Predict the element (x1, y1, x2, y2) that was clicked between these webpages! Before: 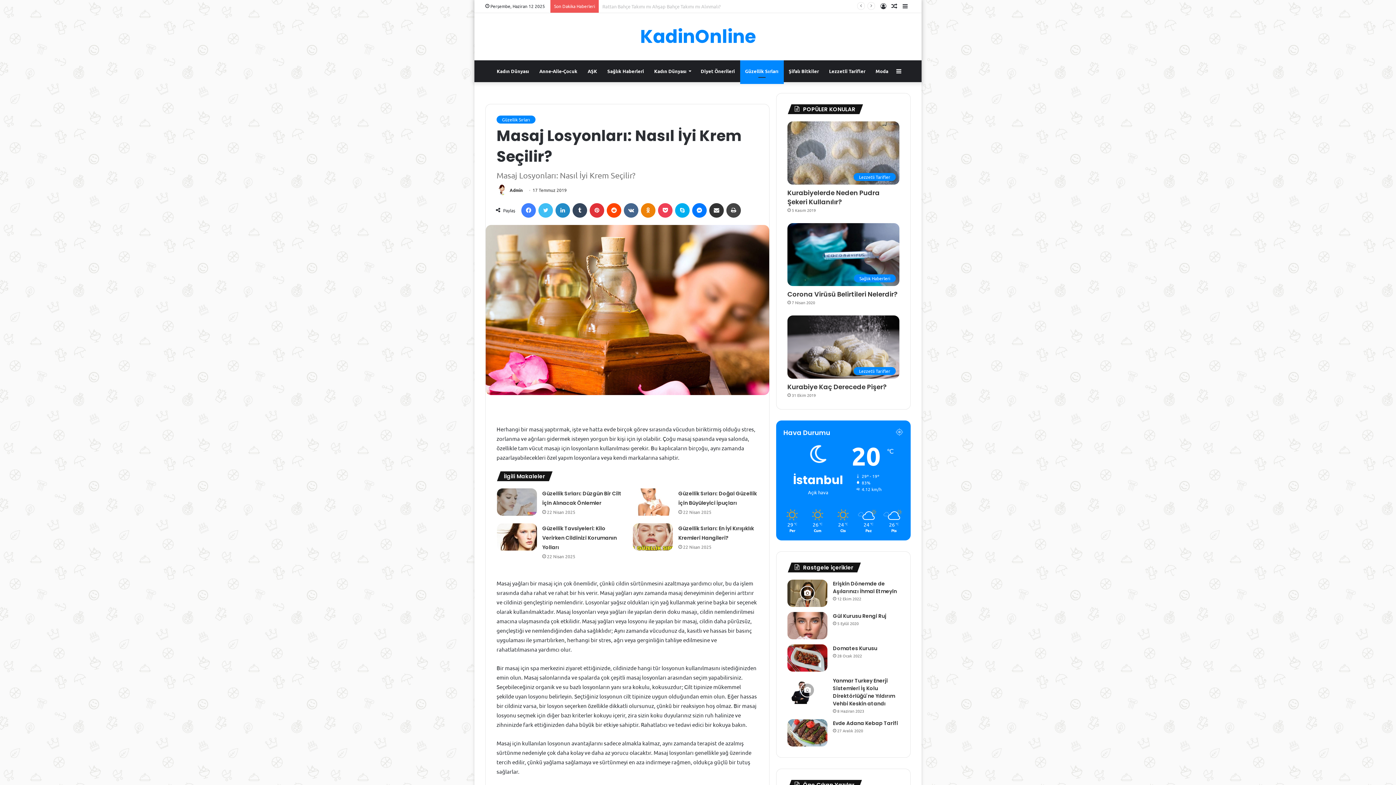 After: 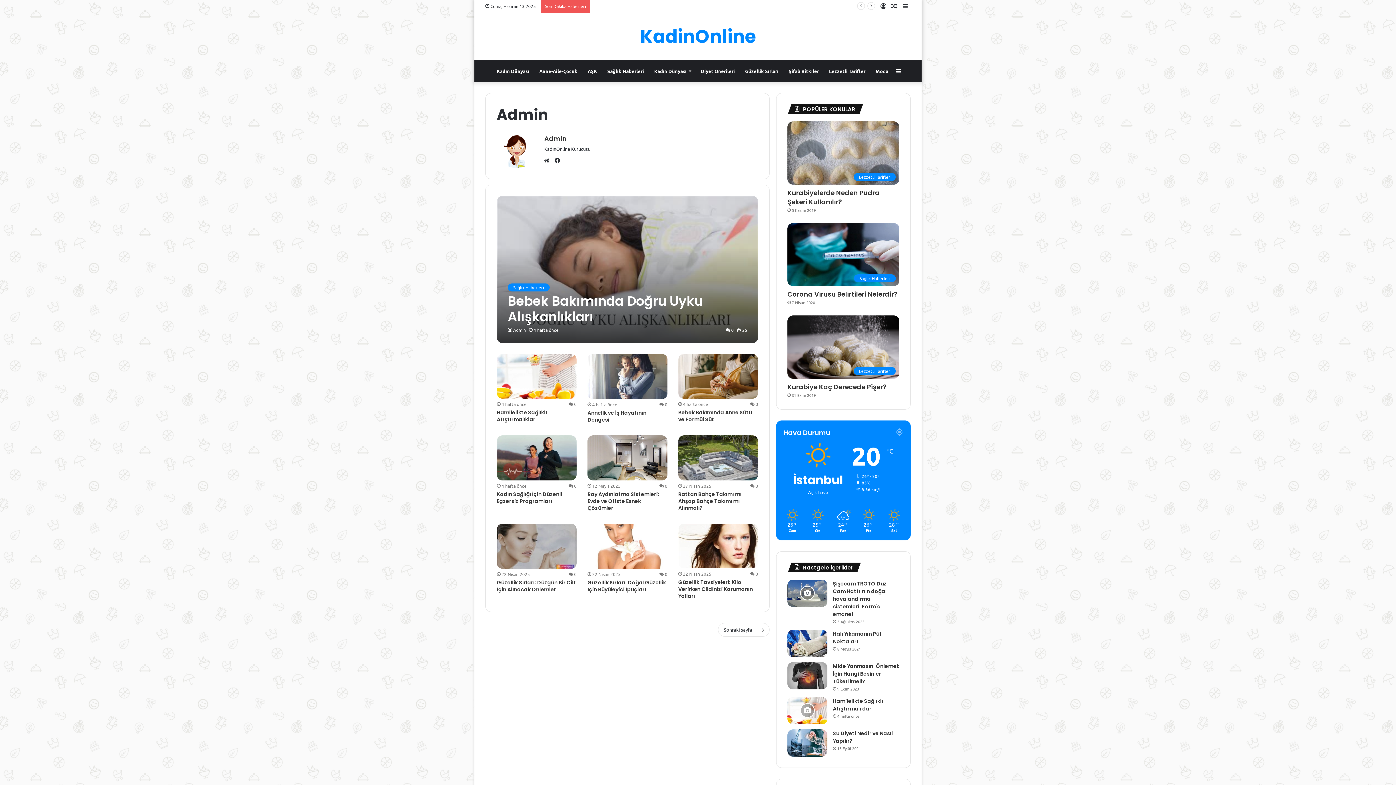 Action: bbox: (509, 187, 522, 193) label: Admin